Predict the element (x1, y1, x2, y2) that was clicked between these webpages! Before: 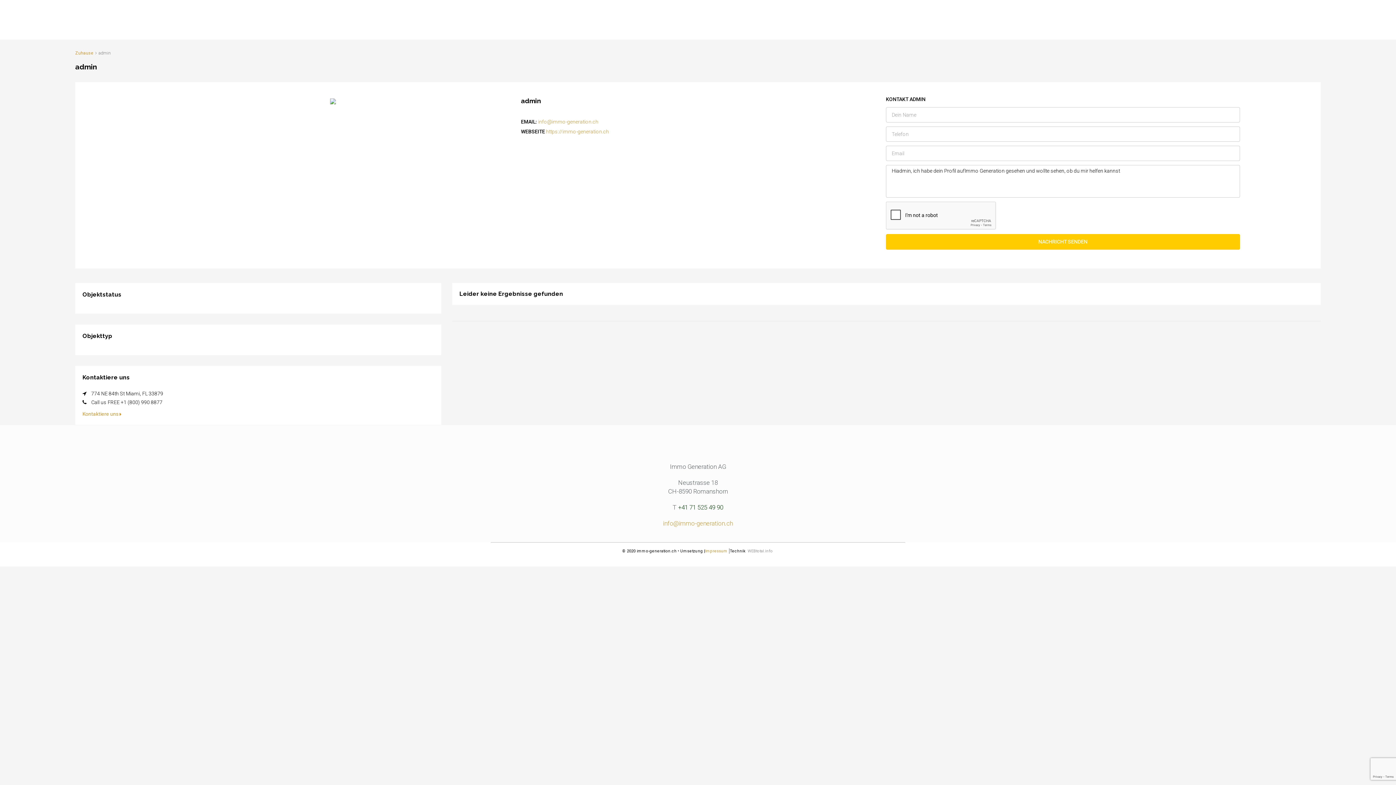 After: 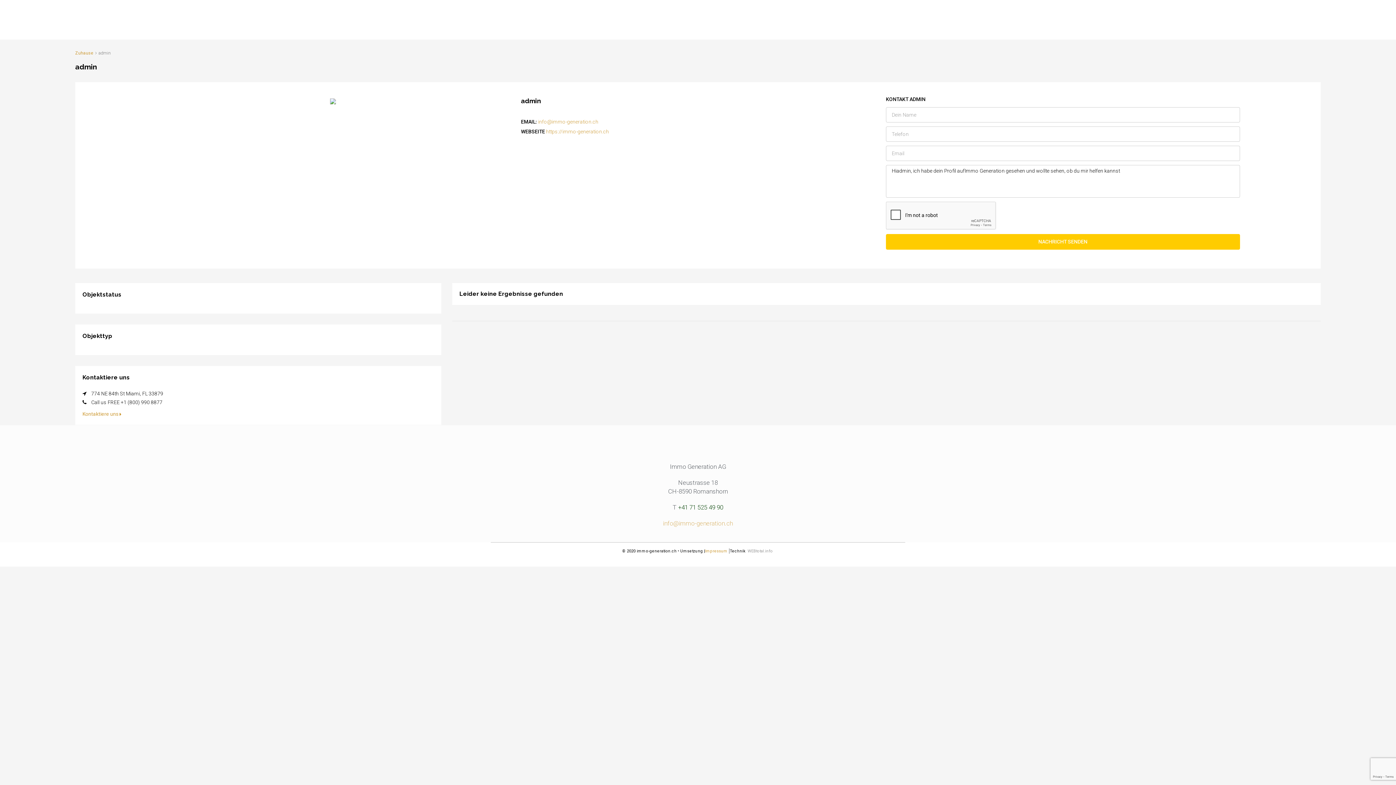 Action: bbox: (663, 520, 733, 527) label: info@immo-generation.ch